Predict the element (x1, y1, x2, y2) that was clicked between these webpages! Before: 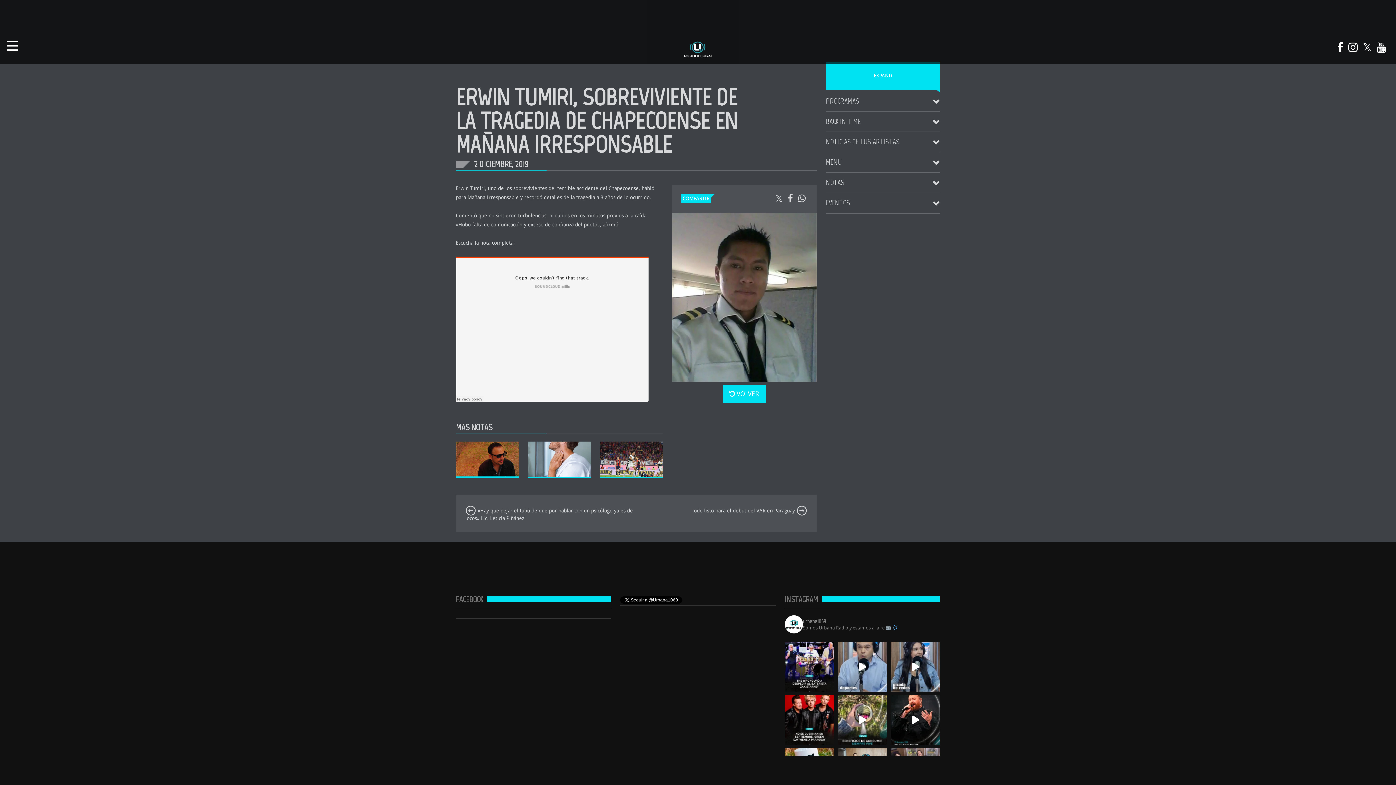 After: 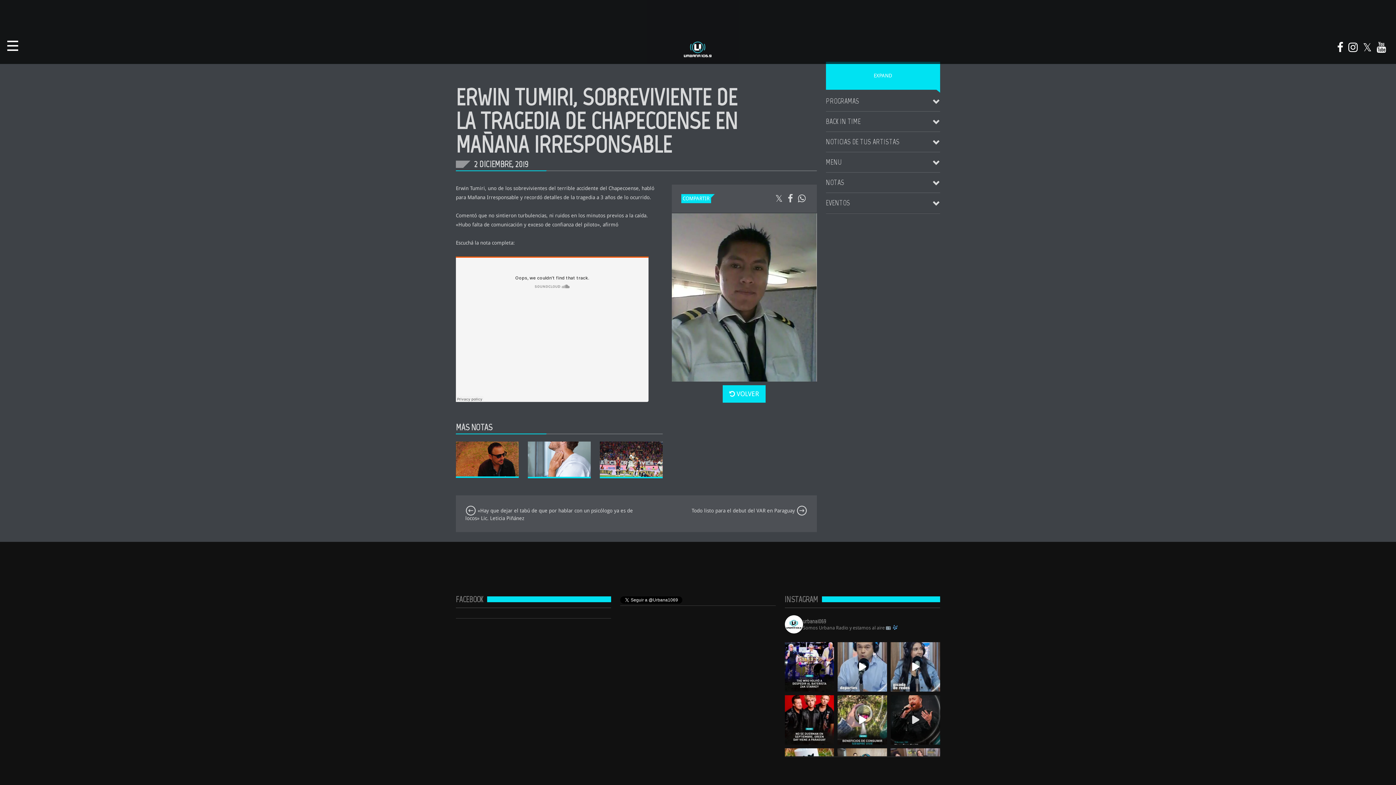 Action: bbox: (890, 695, 940, 745)